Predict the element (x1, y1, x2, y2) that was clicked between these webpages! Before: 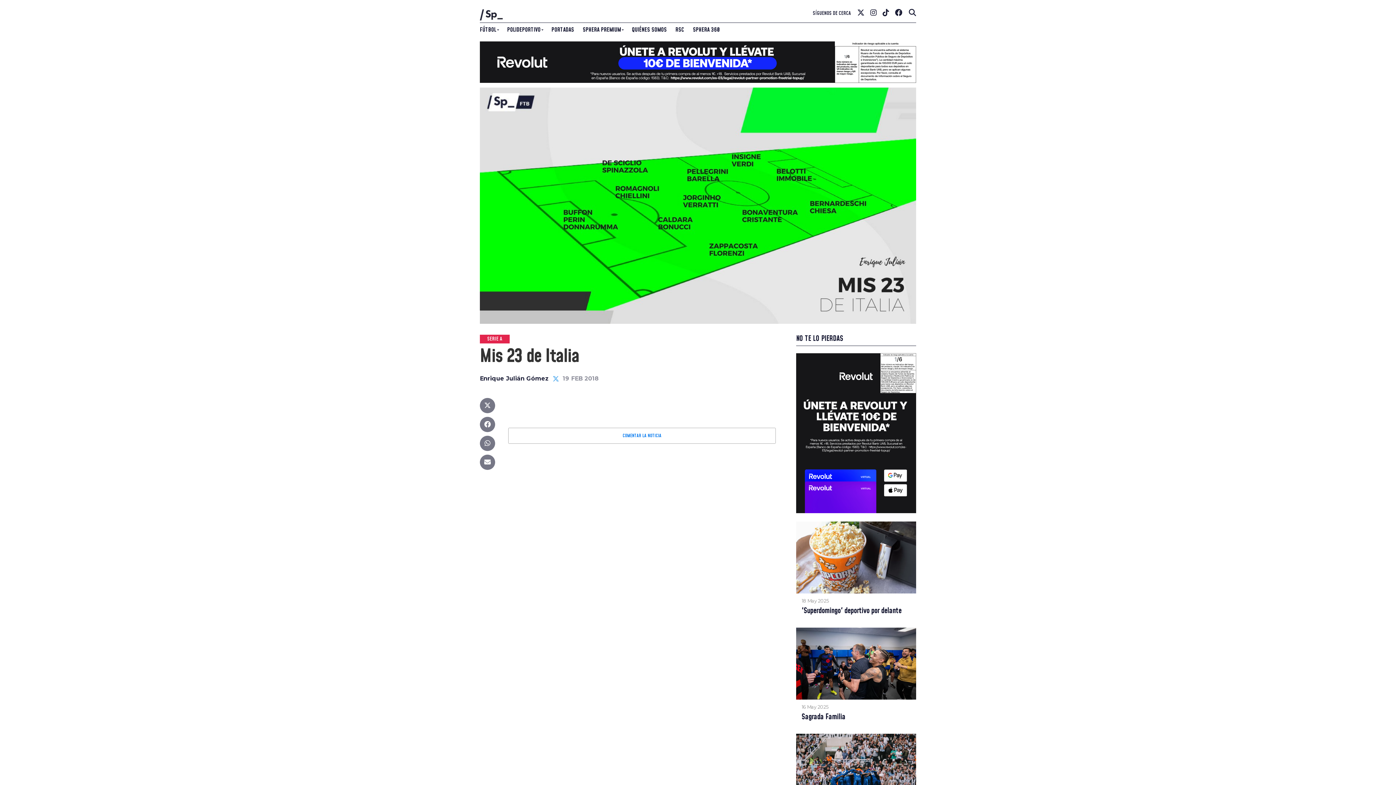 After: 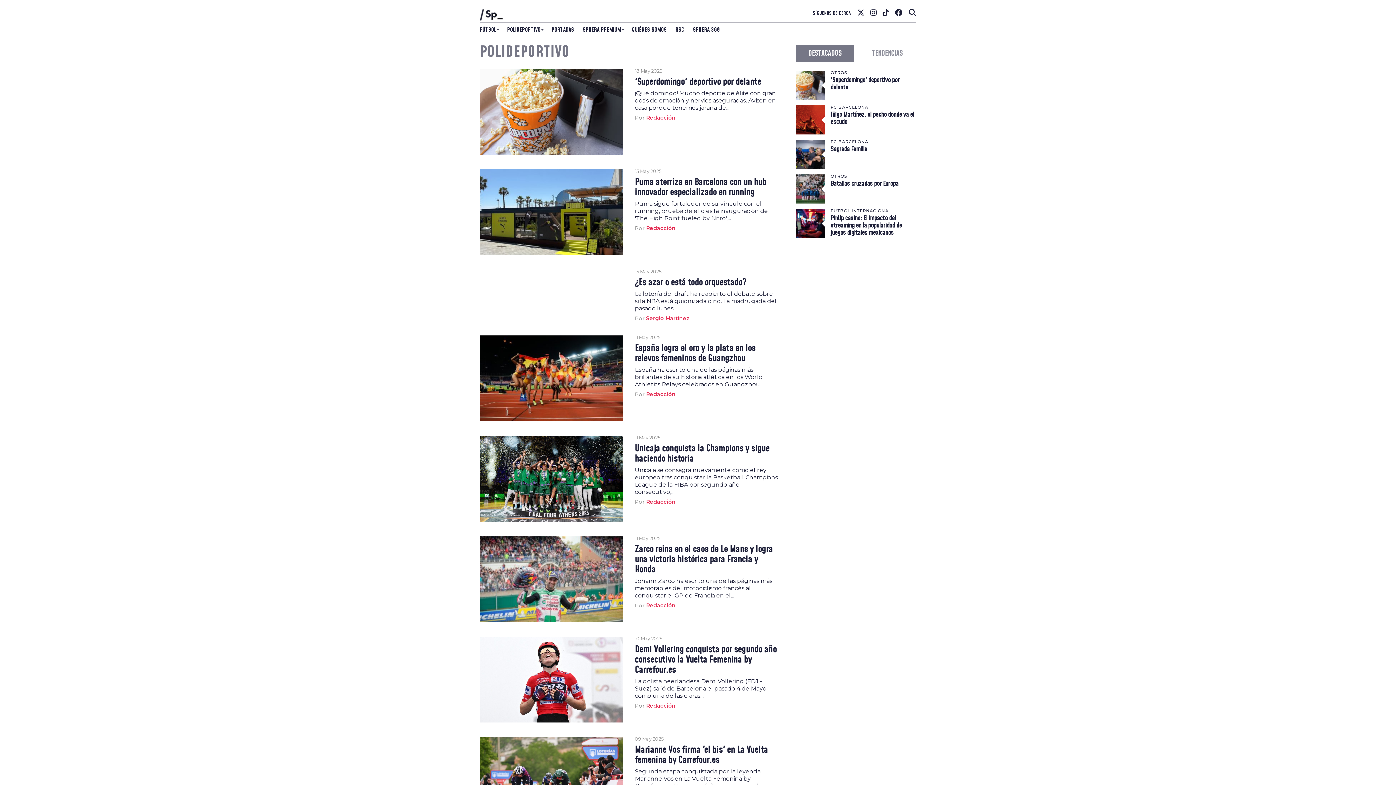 Action: label: POLIDEPORTIVO bbox: (502, 21, 547, 37)